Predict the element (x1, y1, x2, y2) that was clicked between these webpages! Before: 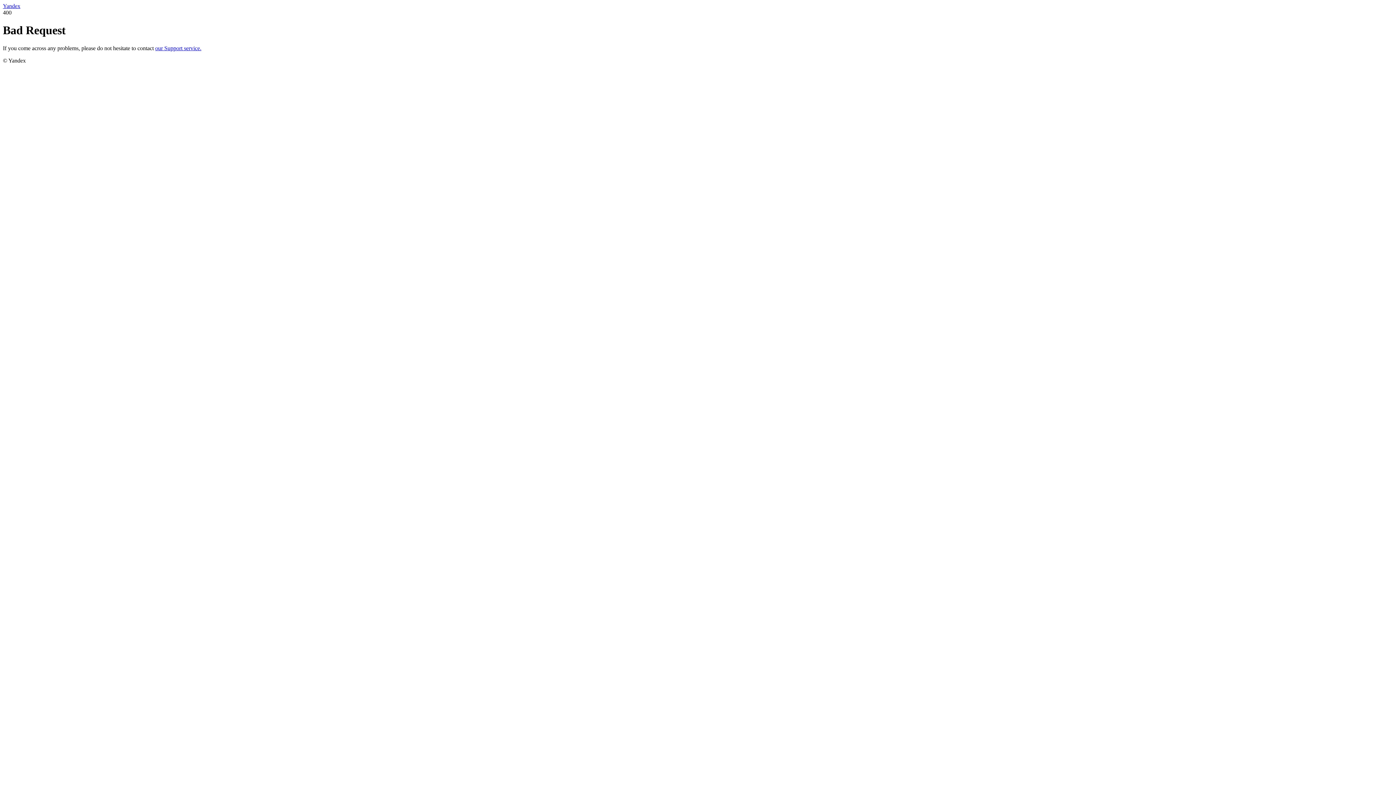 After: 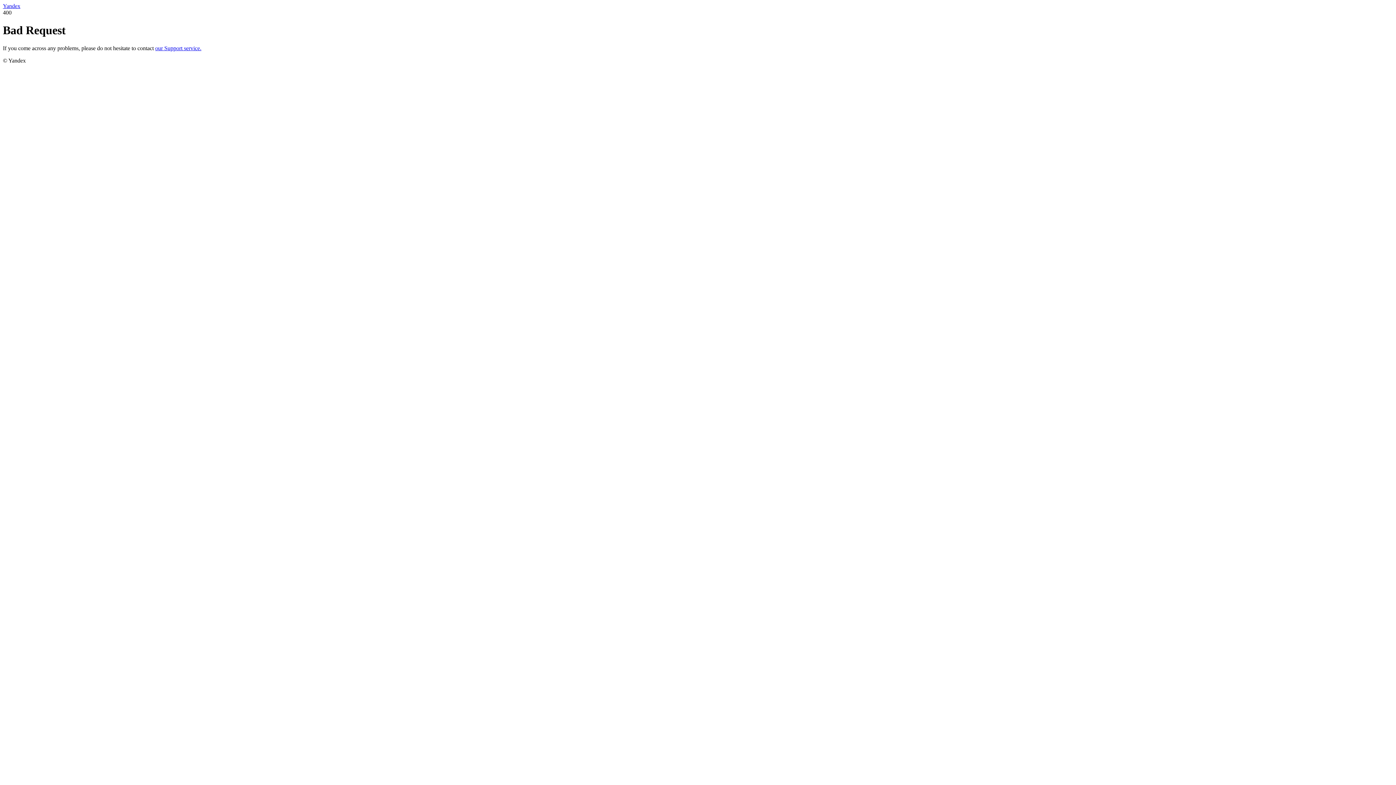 Action: bbox: (155, 45, 201, 51) label: our Support service.